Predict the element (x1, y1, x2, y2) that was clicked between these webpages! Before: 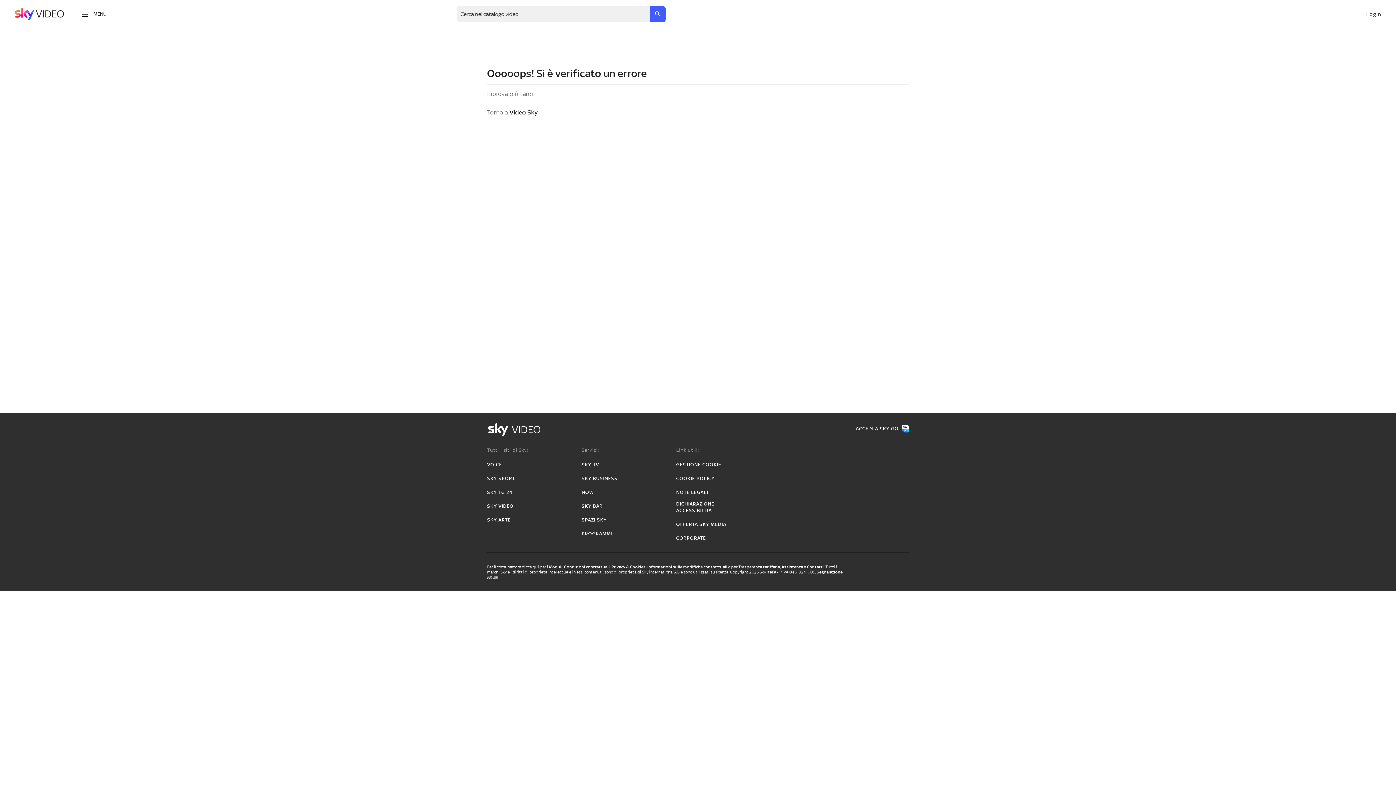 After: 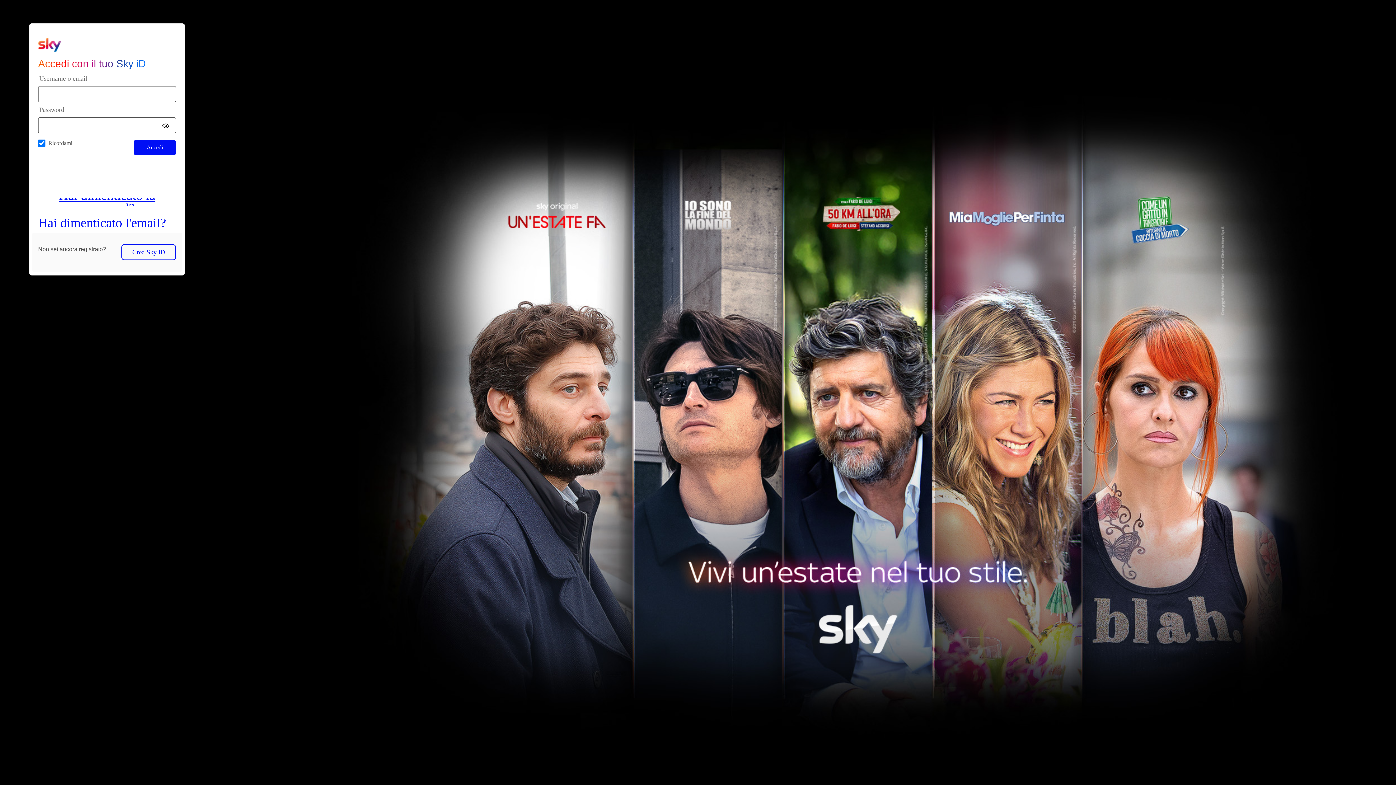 Action: label: Login bbox: (1366, 10, 1381, 17)